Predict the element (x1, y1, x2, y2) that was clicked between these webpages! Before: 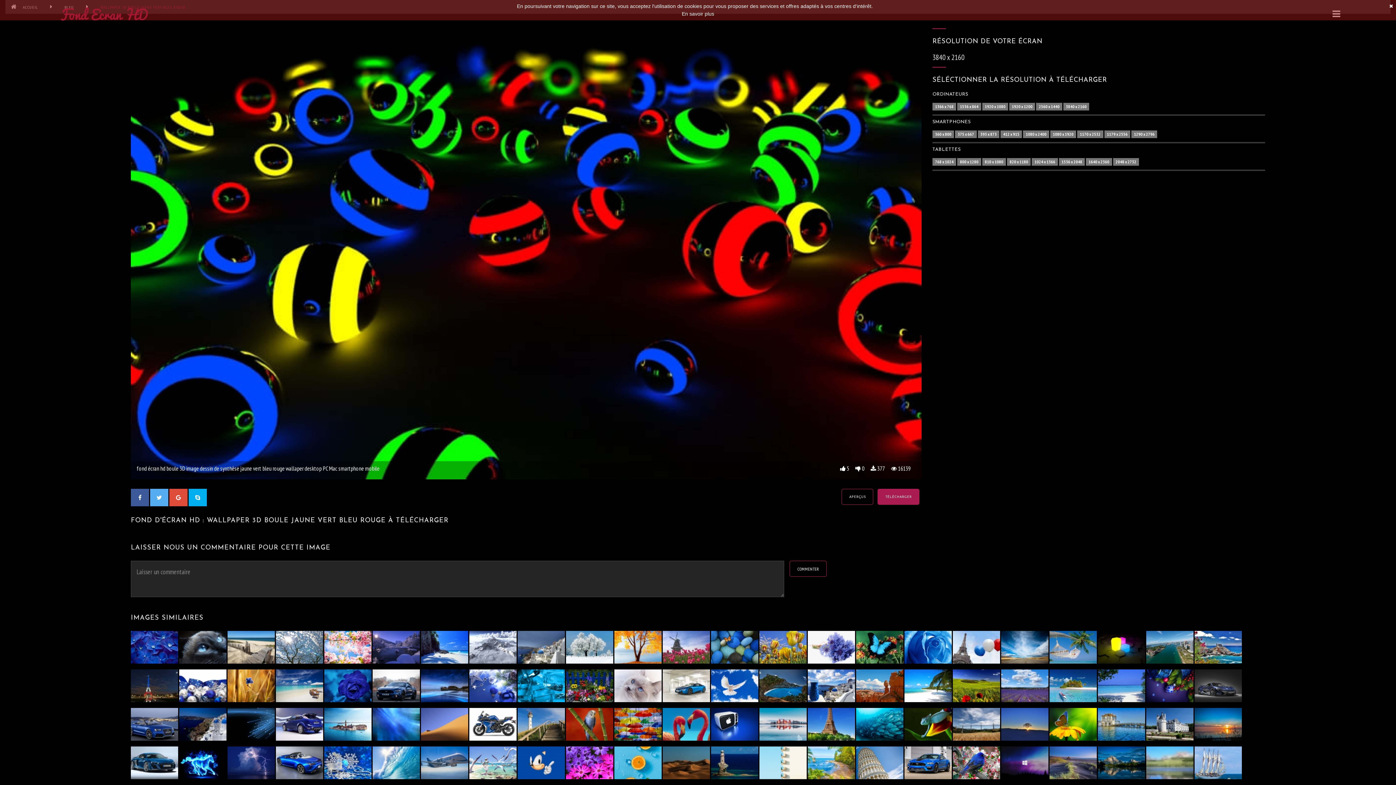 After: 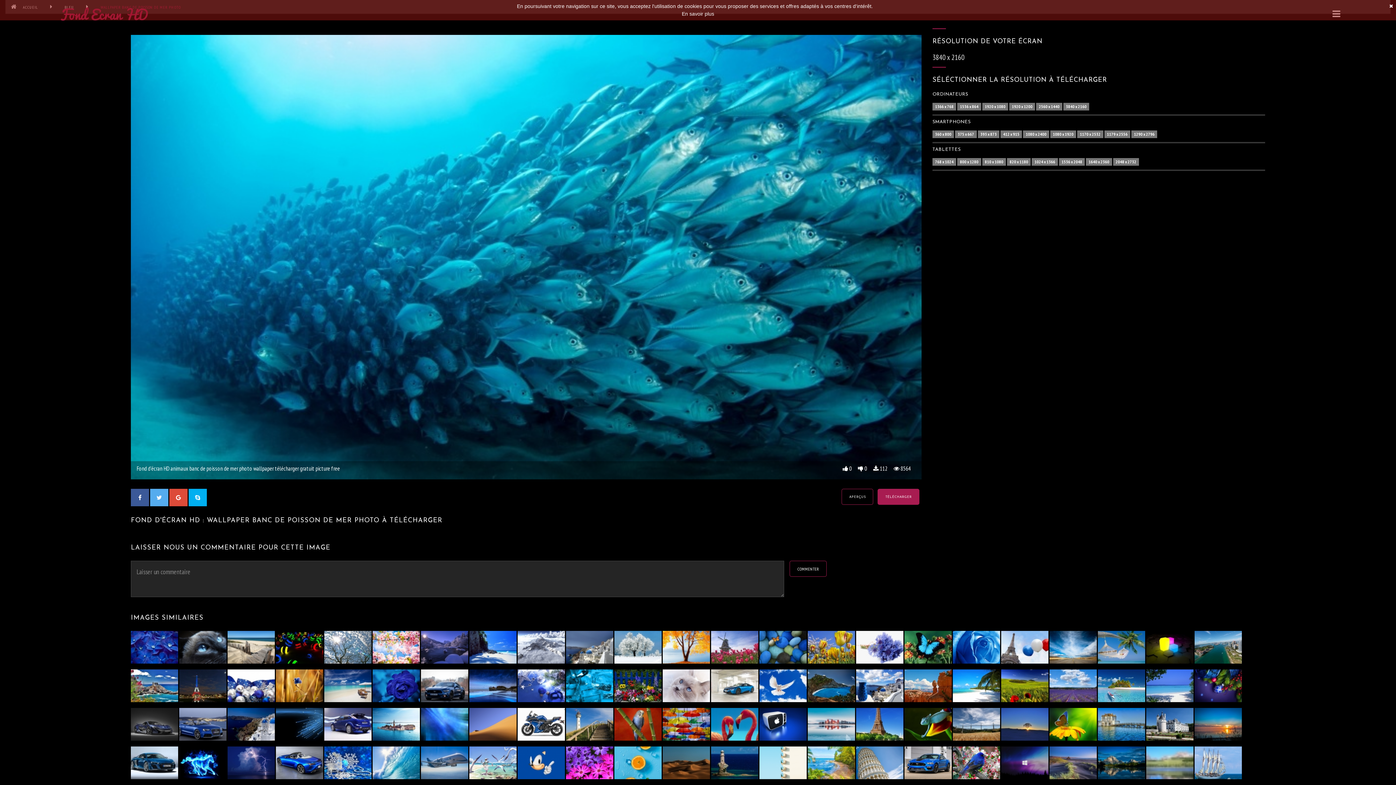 Action: bbox: (856, 735, 903, 742)